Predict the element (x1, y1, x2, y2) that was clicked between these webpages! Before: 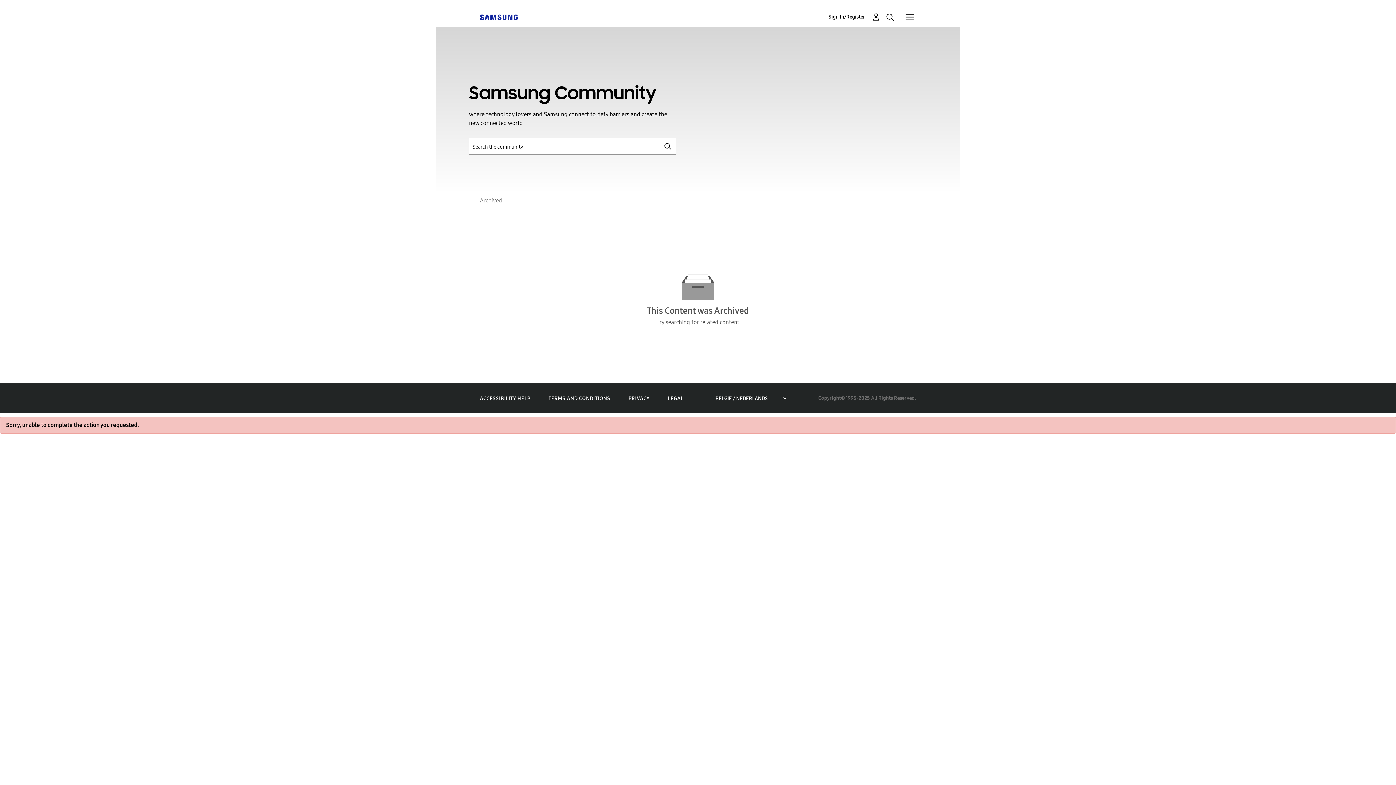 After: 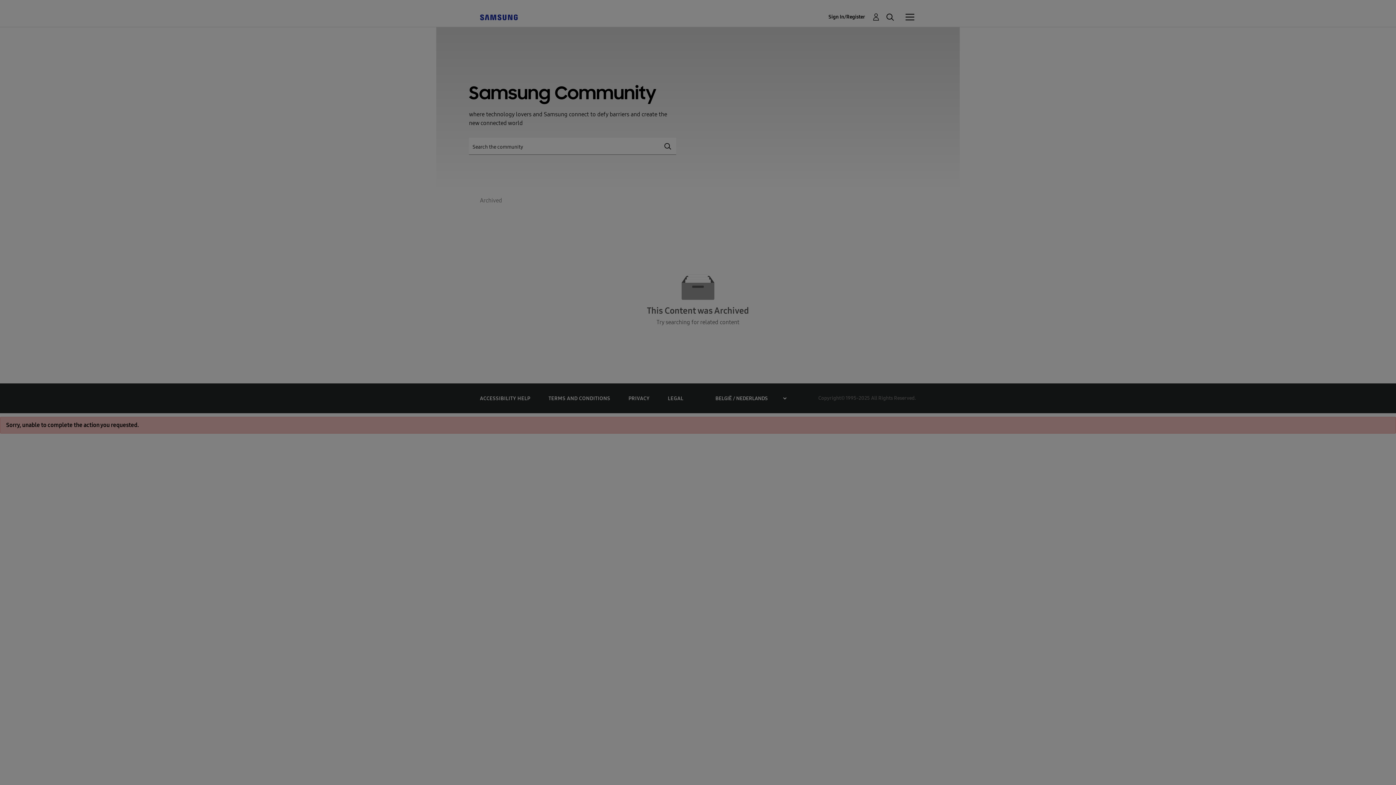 Action: label: Sorry, unable to complete the action you requested. bbox: (0, 417, 1396, 433)